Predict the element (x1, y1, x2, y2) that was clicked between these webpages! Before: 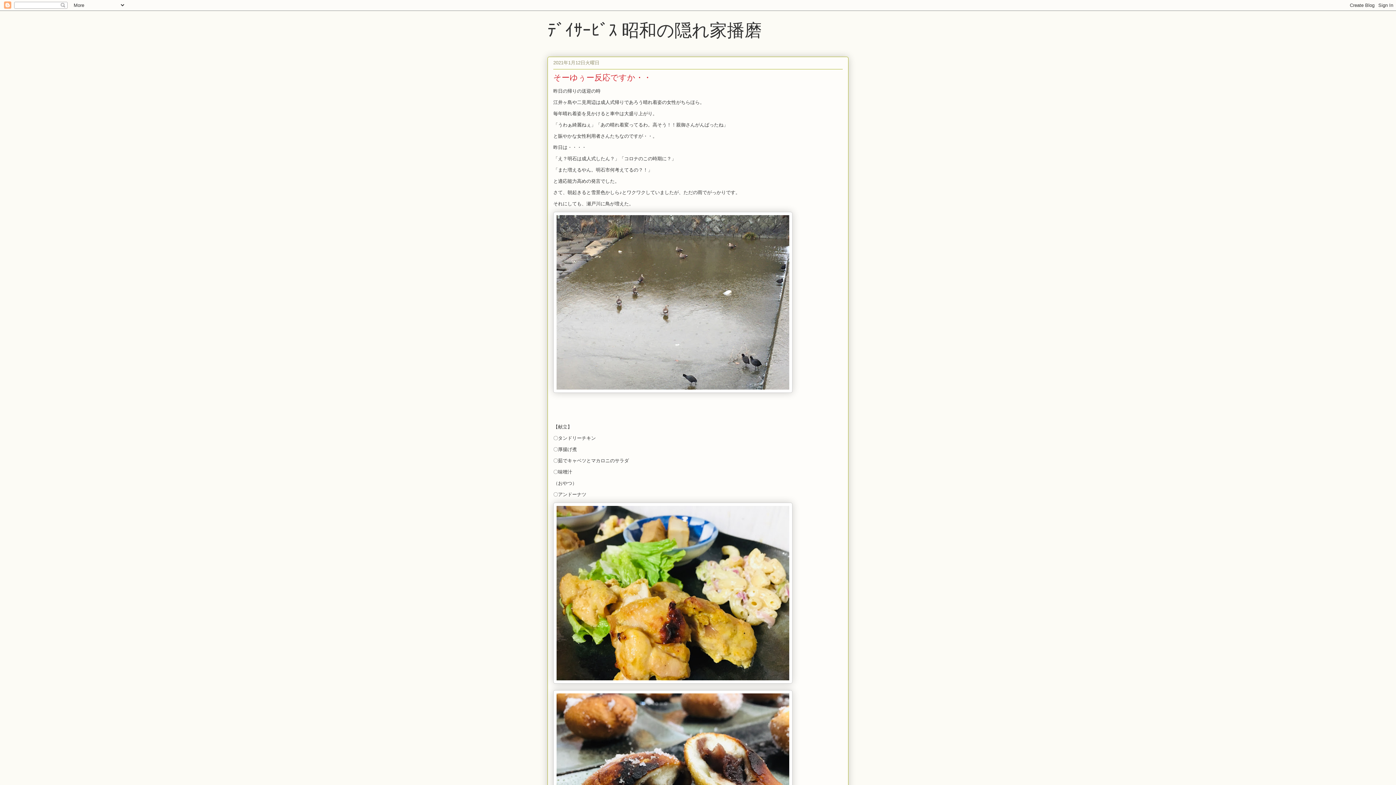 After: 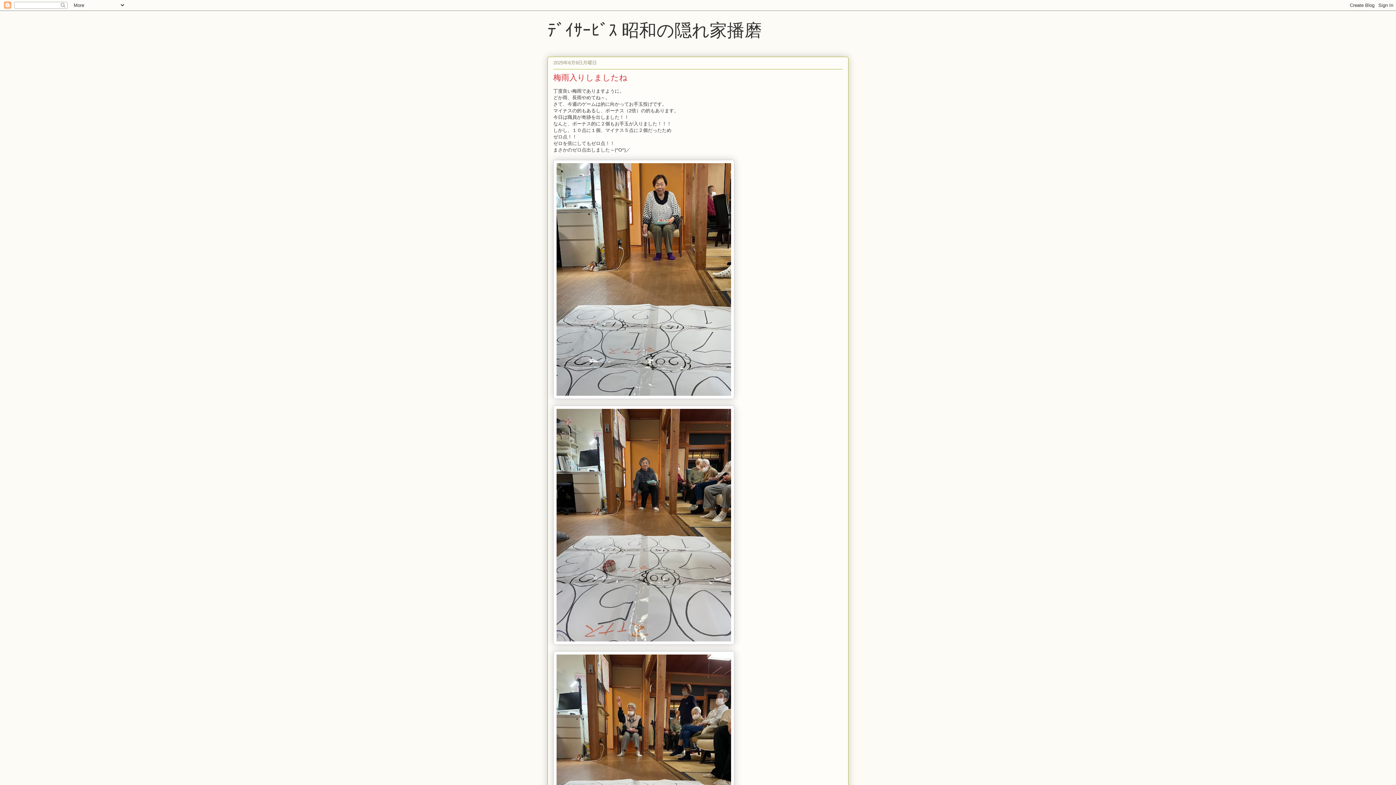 Action: label: ﾃﾞｲｻｰﾋﾞｽ 昭和の隠れ家播磨 bbox: (547, 20, 762, 40)